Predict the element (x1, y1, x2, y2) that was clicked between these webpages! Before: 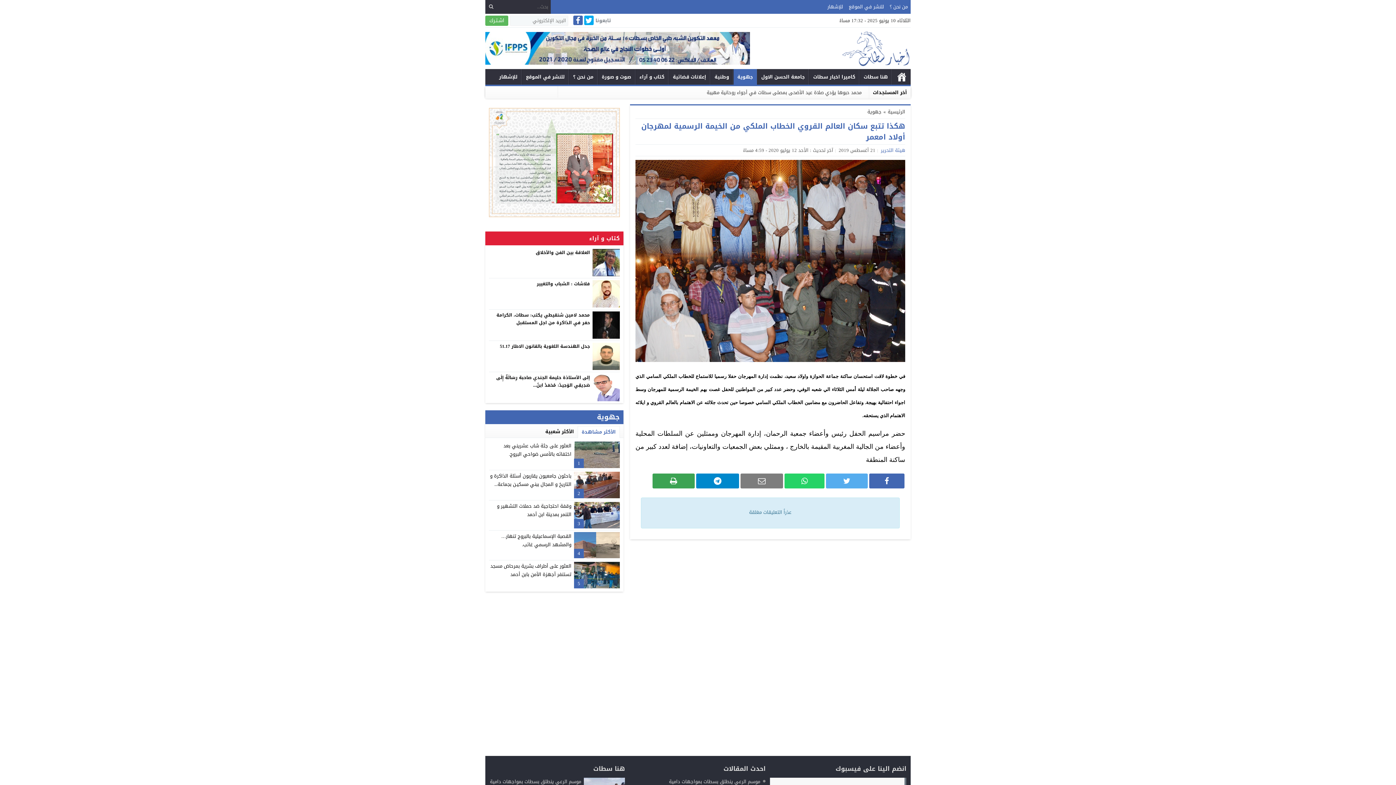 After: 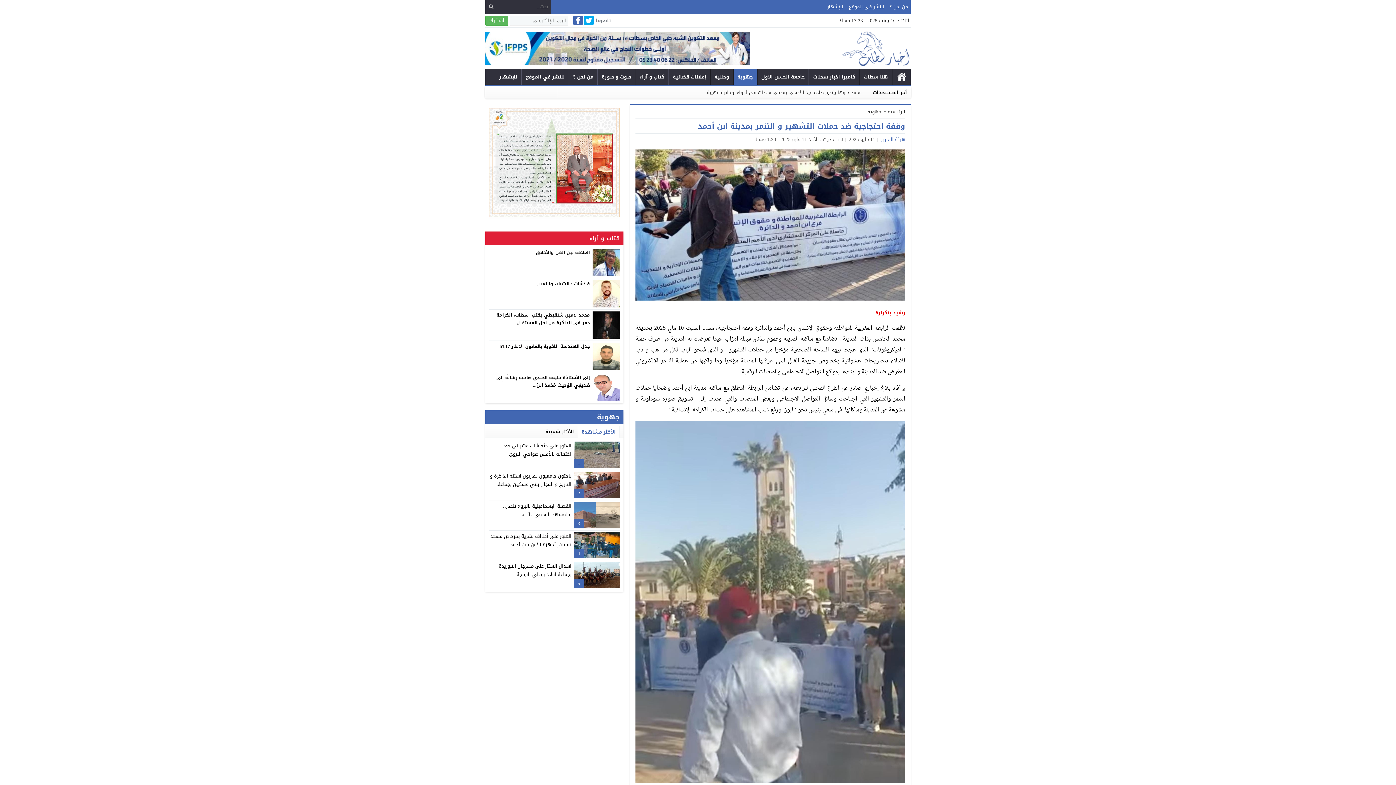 Action: bbox: (497, 501, 571, 519) label: وقفة احتجاجية ضد حملات التشهير و التنمر بمدينة ابن أحمد